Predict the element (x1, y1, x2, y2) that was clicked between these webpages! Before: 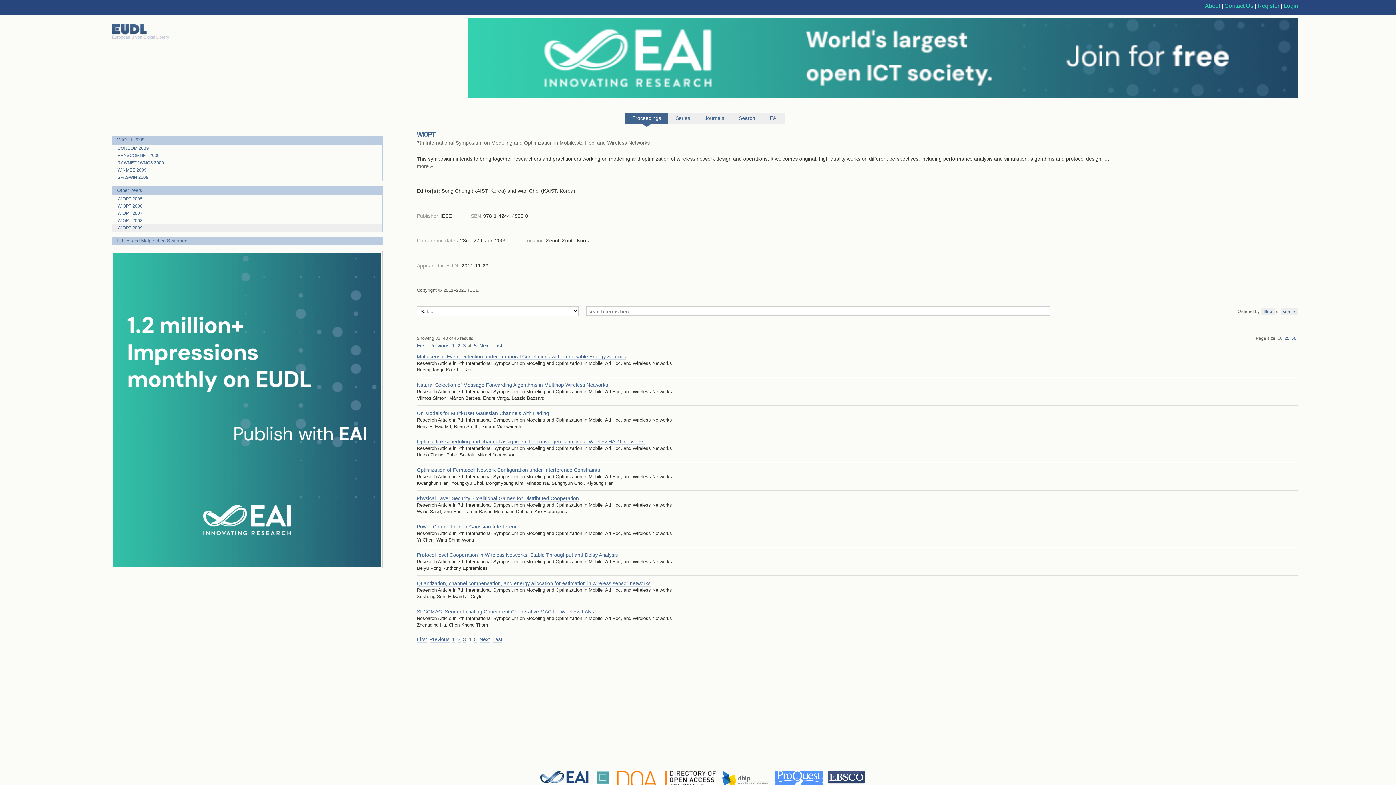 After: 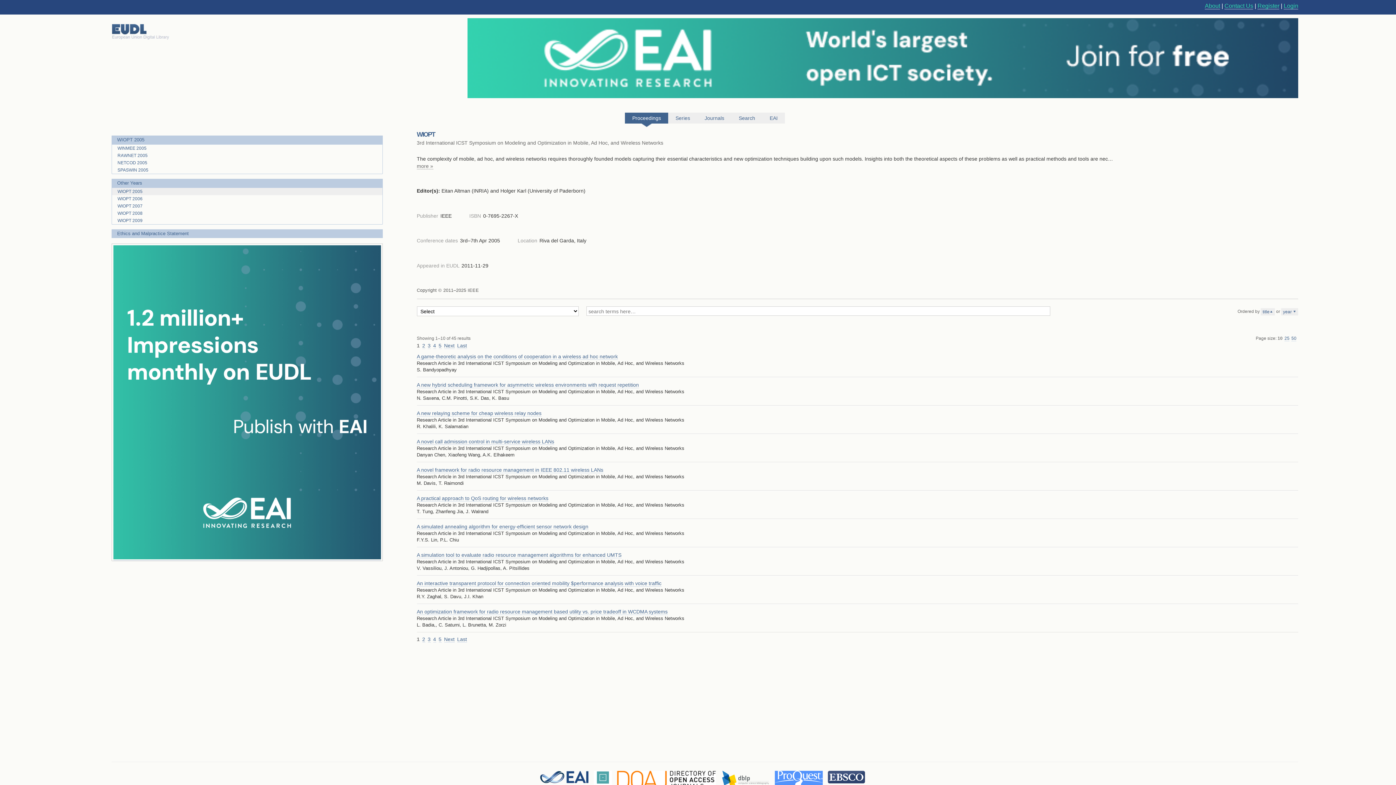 Action: label: WIOPT 2005 bbox: (112, 195, 382, 202)